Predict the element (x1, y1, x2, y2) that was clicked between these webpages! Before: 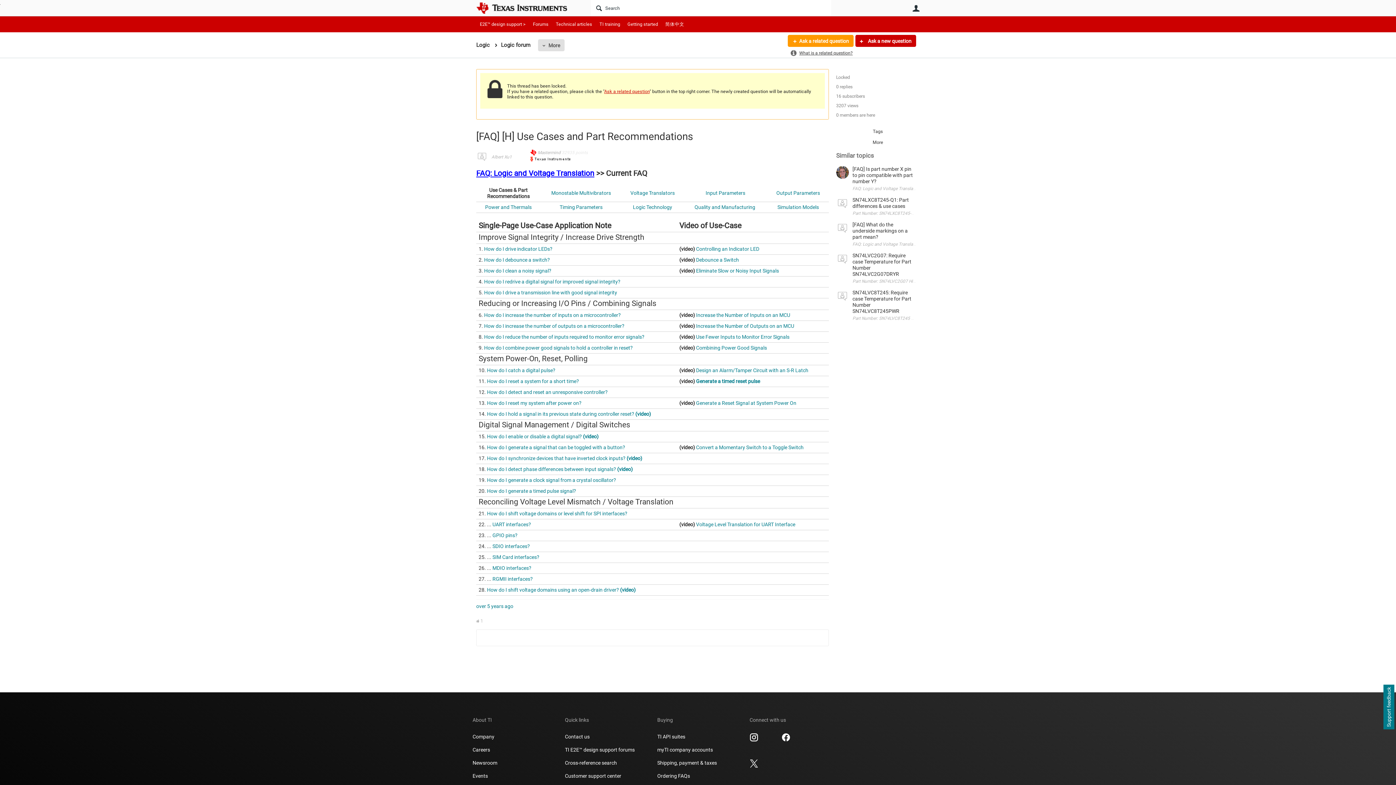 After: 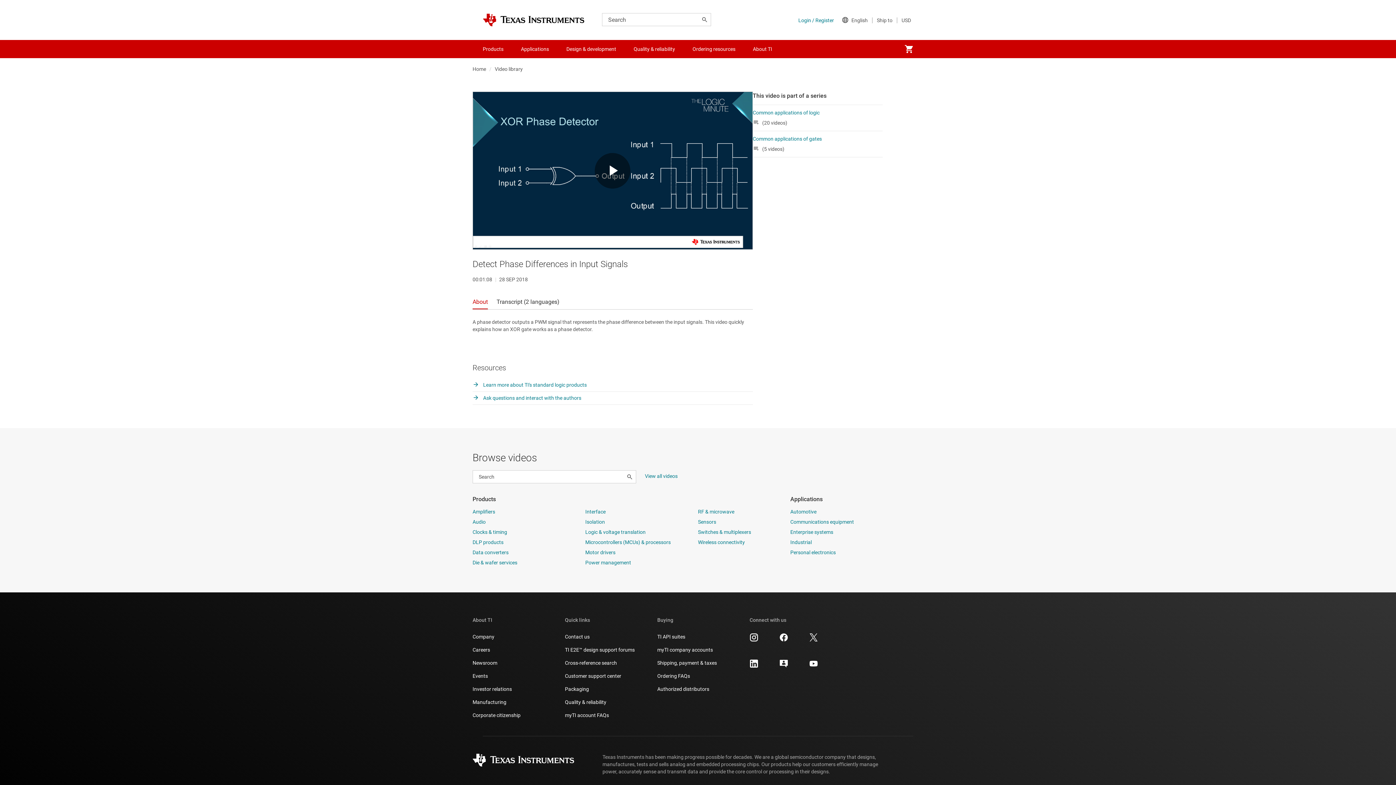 Action: bbox: (487, 466, 632, 472) label: How do I detect phase differences between input signals? (video)